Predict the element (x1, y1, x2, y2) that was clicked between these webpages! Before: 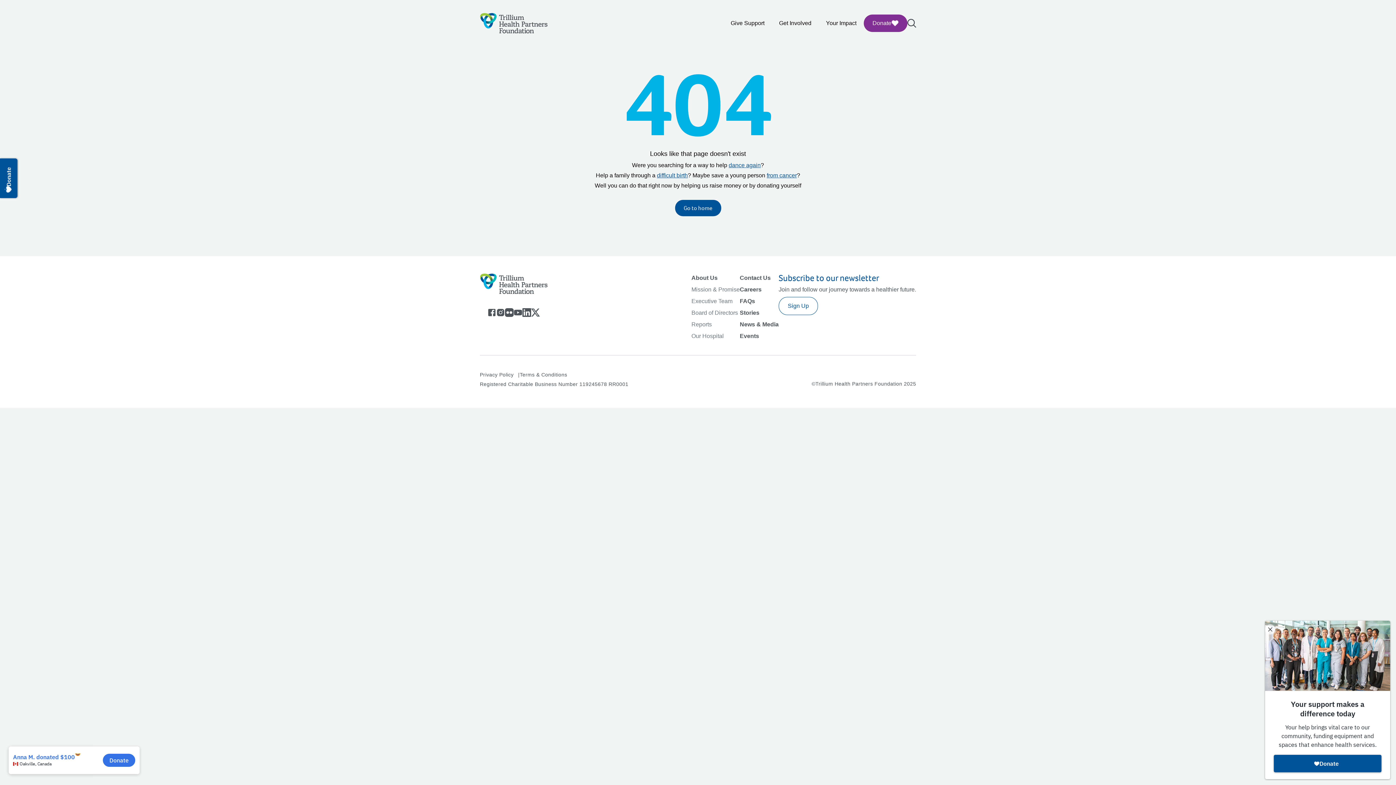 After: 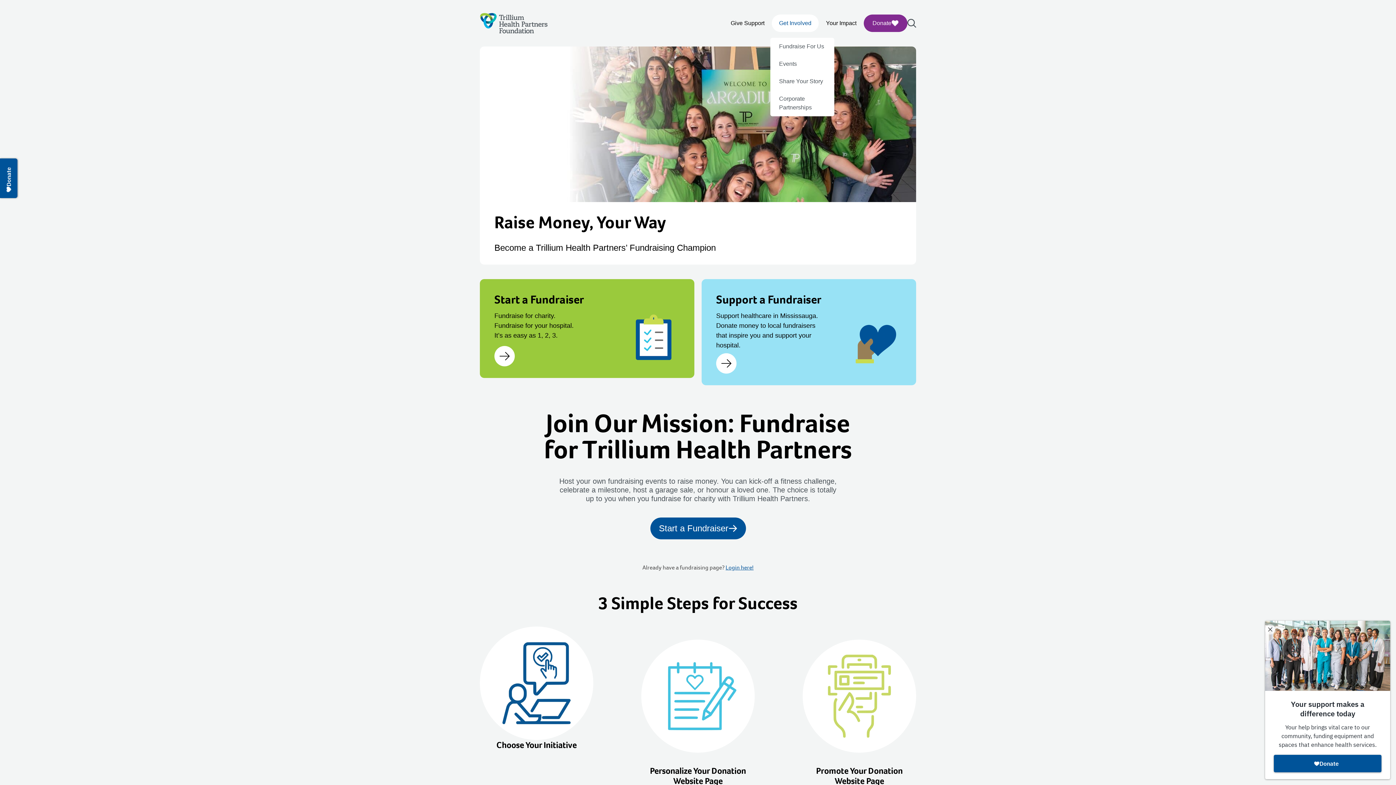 Action: label: Get Involved bbox: (772, 14, 818, 32)